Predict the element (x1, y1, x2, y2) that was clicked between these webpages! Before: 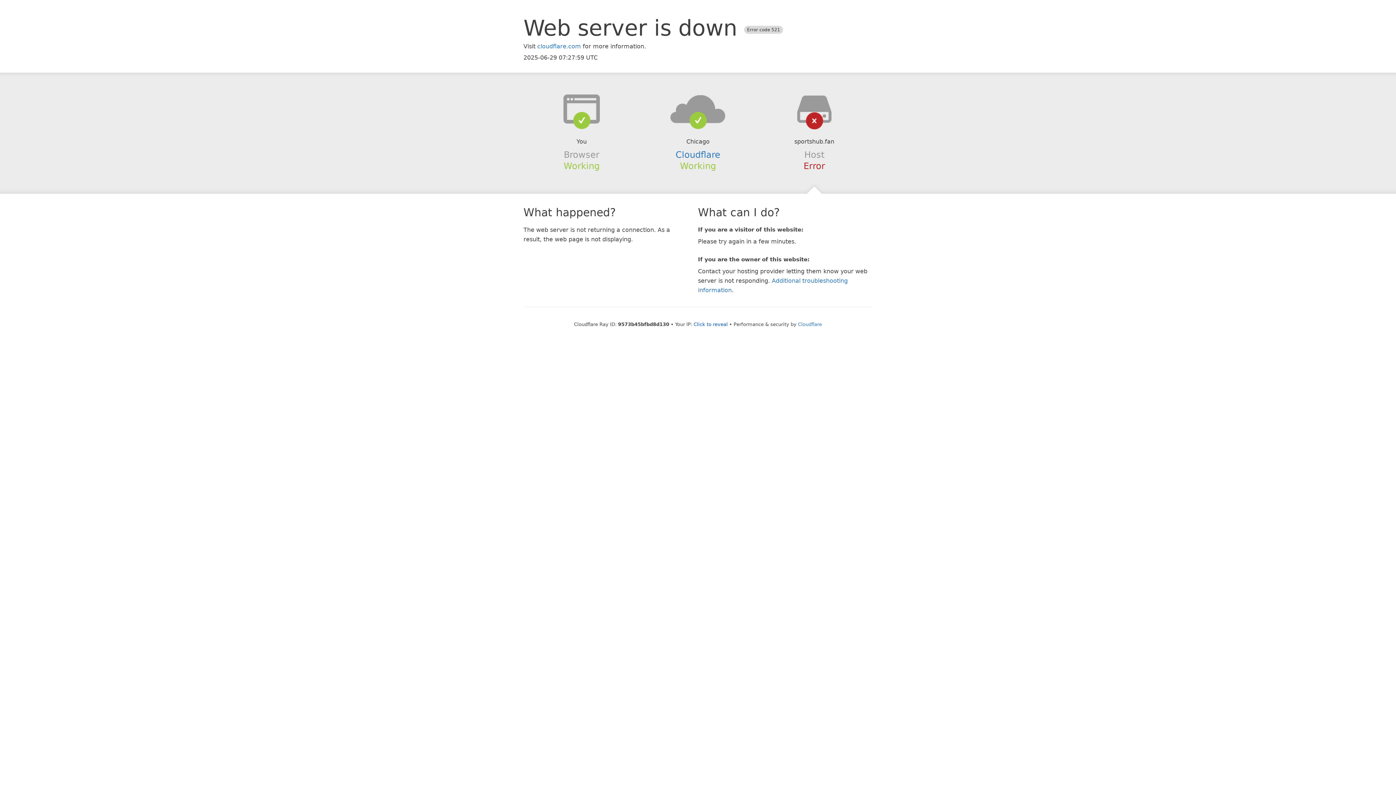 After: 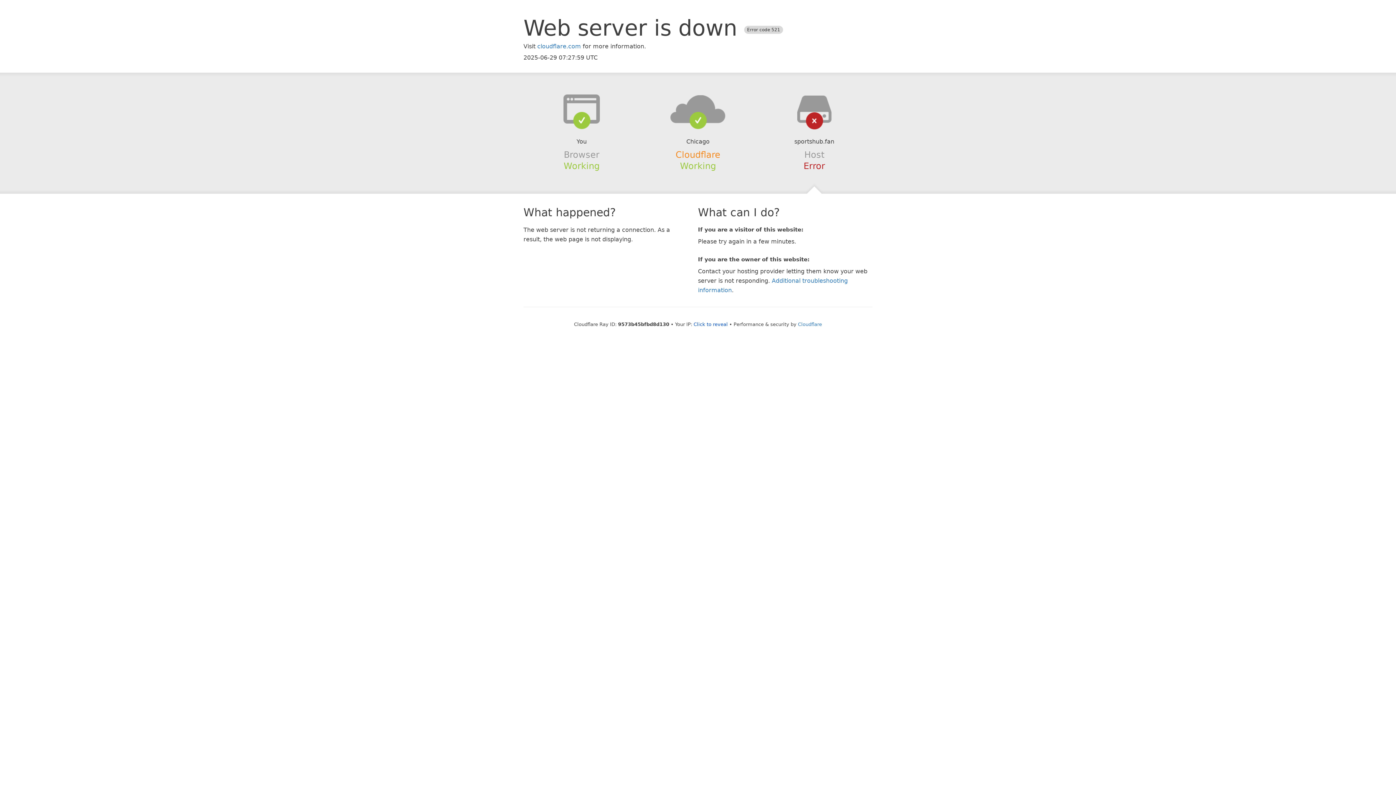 Action: bbox: (675, 149, 720, 159) label: Cloudflare